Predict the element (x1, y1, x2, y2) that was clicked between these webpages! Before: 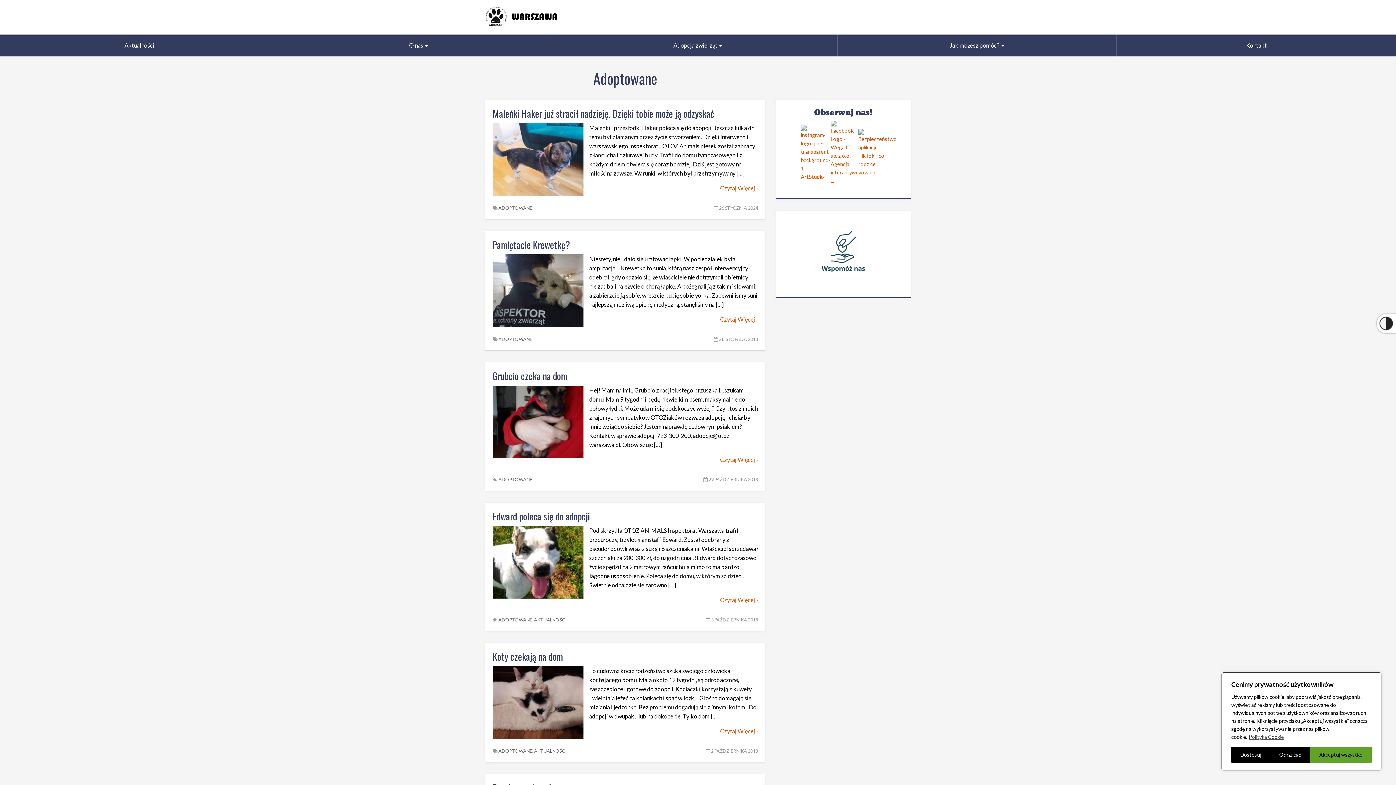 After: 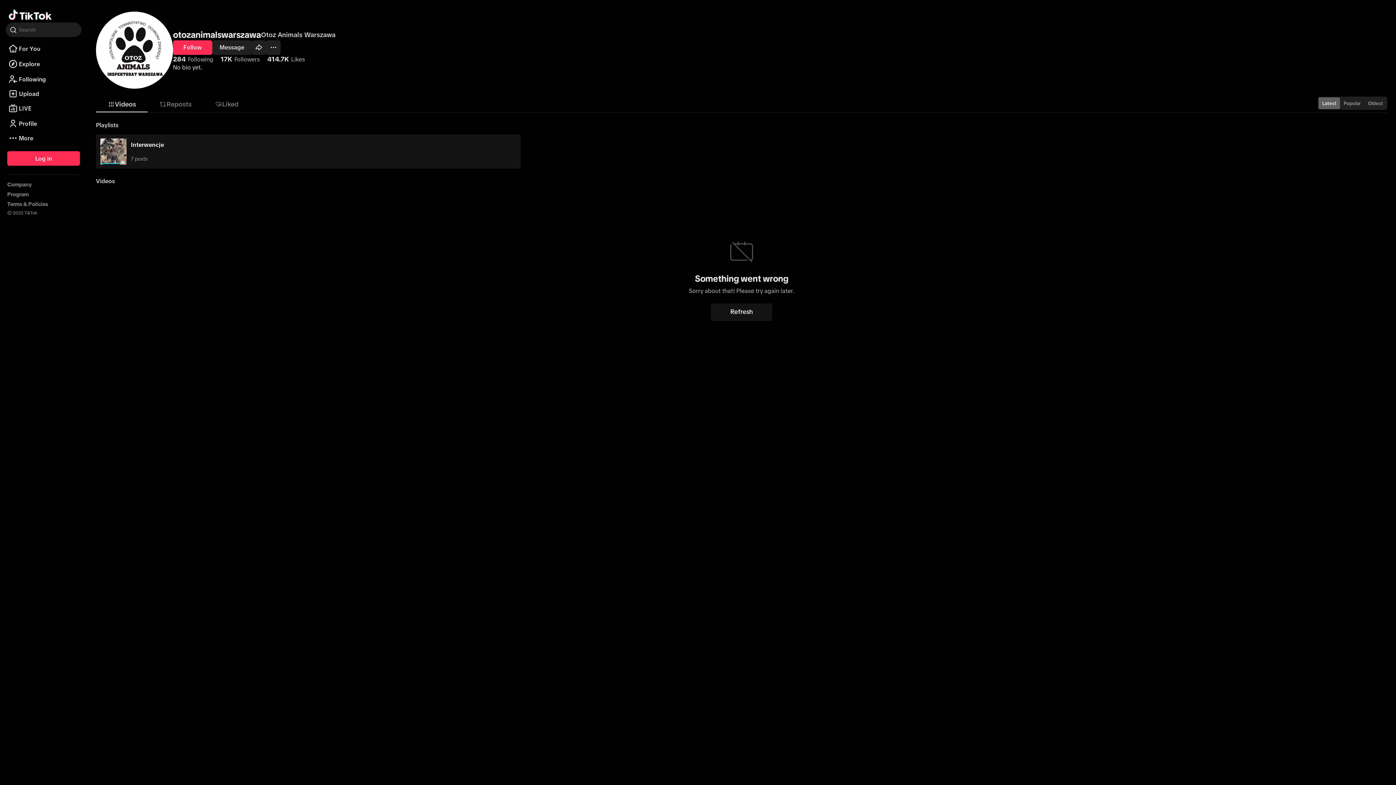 Action: bbox: (858, 149, 886, 155)